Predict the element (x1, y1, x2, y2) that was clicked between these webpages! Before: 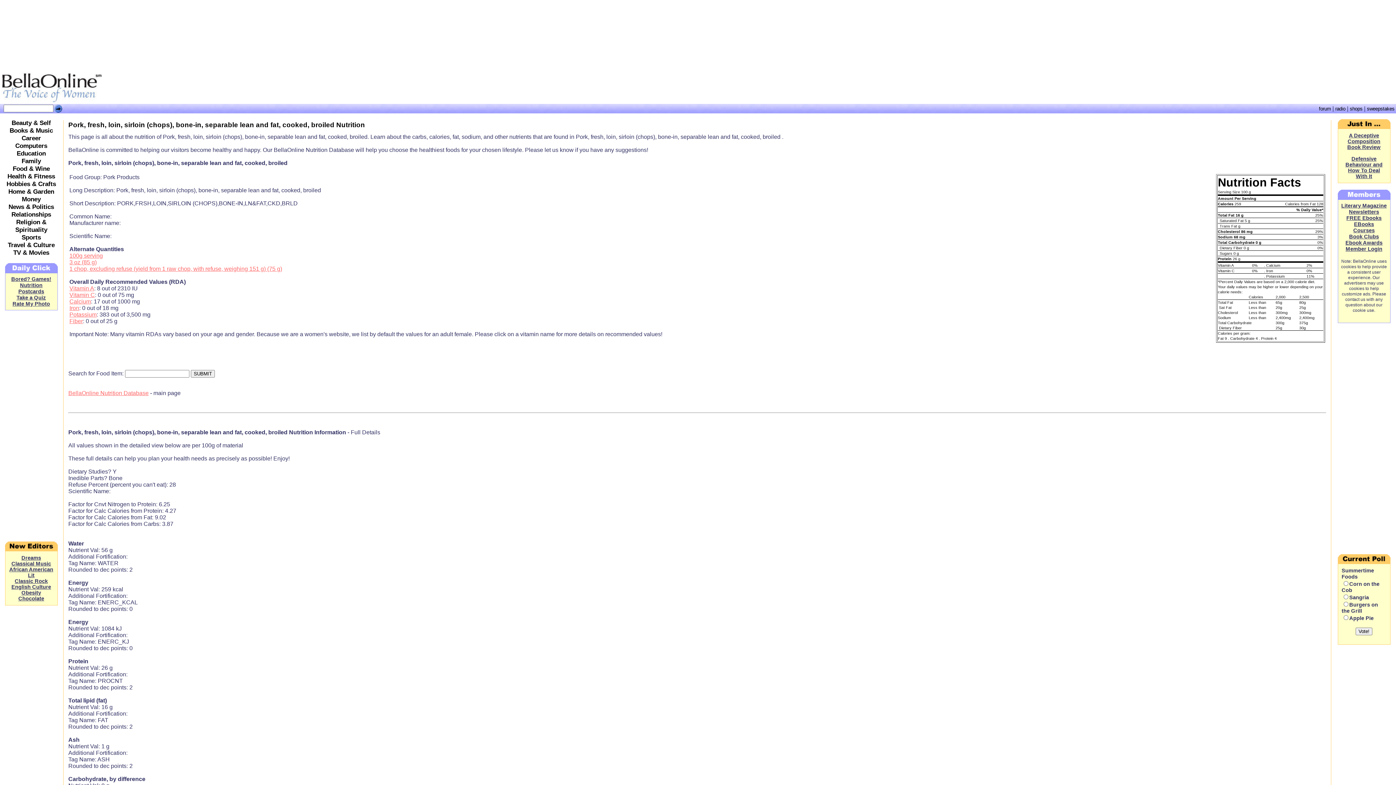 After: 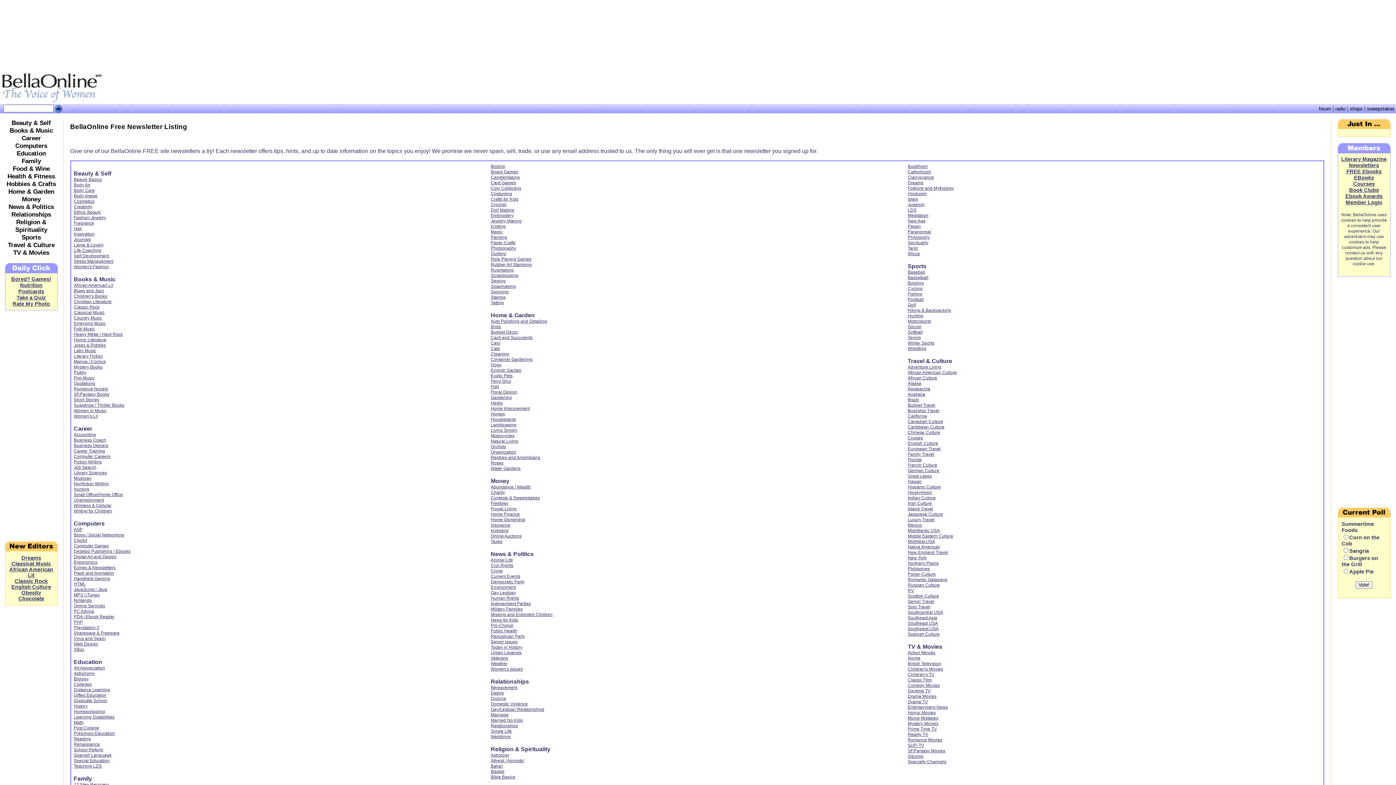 Action: bbox: (1349, 209, 1379, 214) label: Newsletters